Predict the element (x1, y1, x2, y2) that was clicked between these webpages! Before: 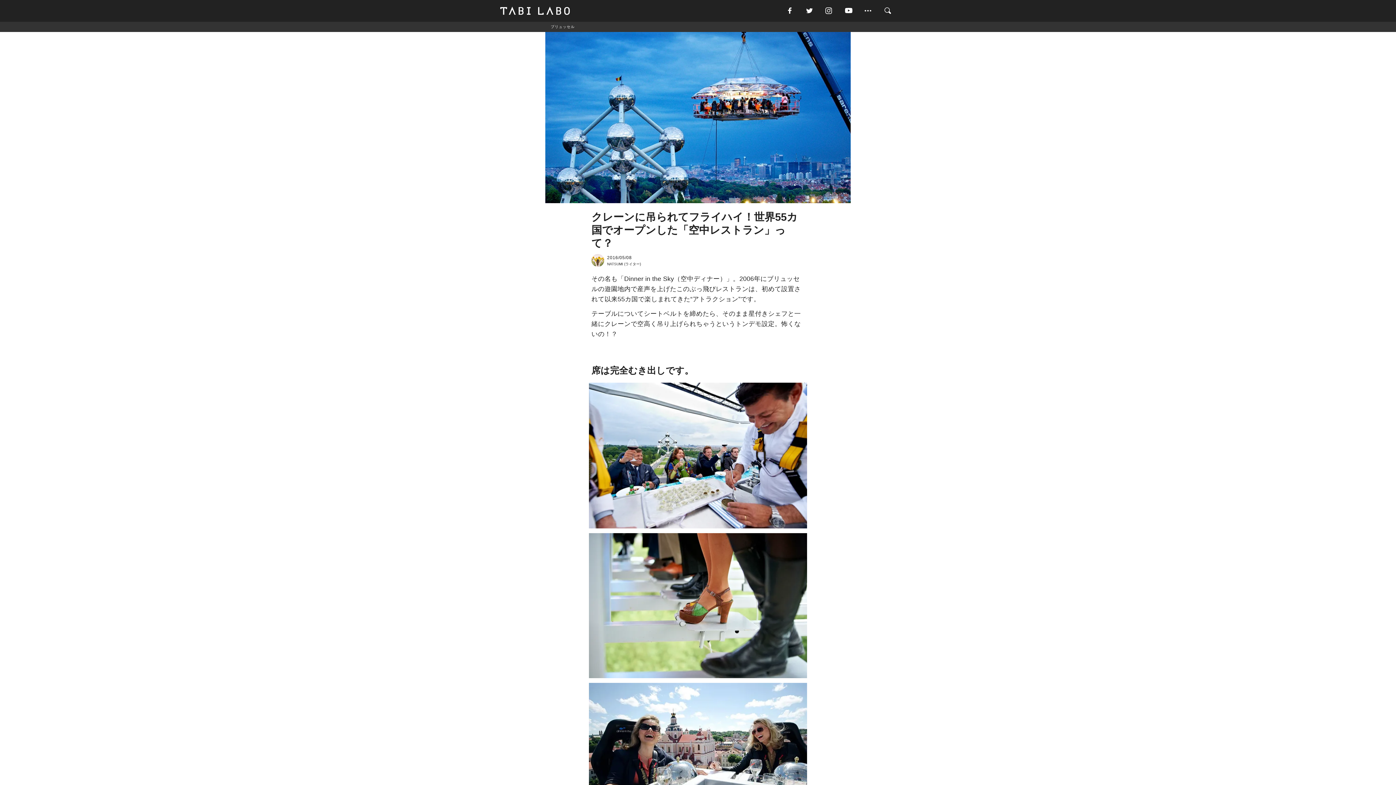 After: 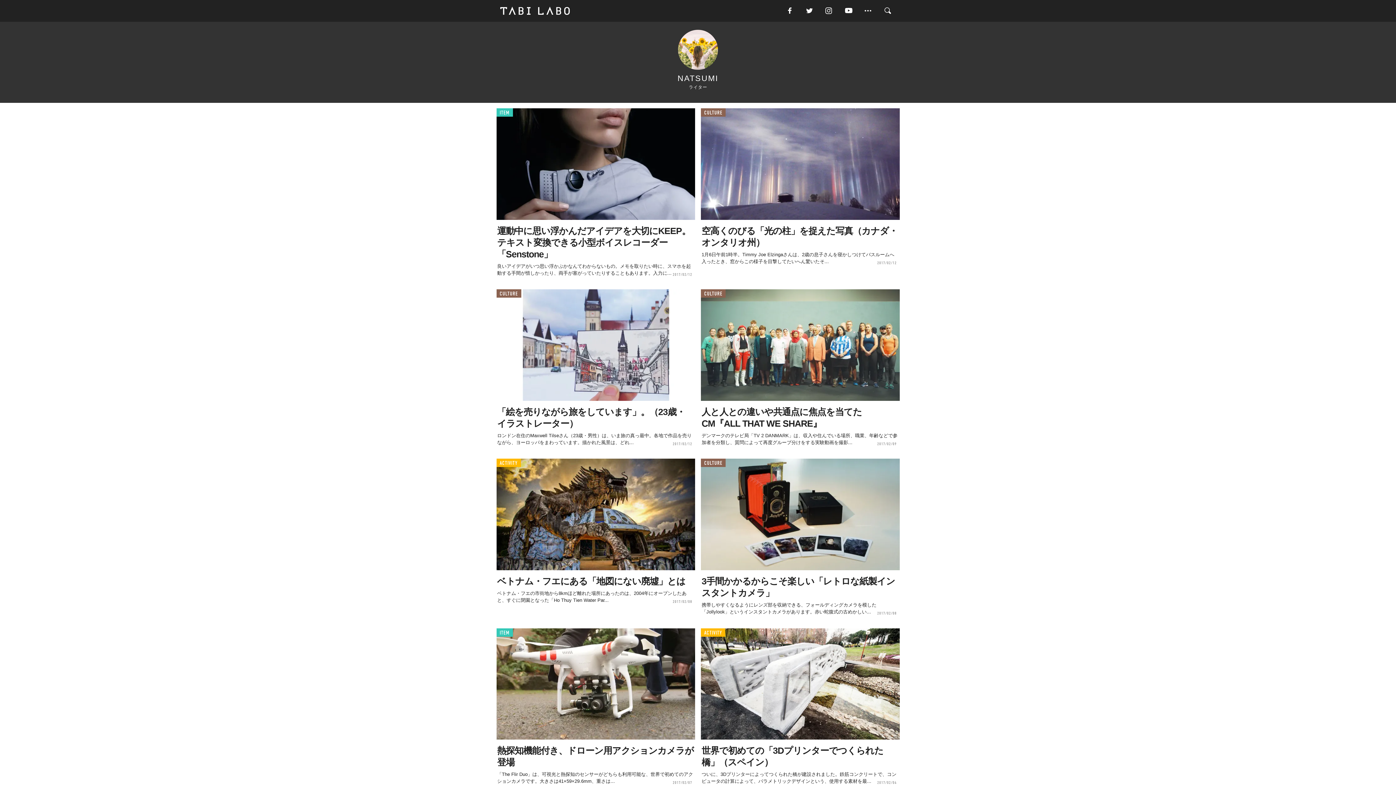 Action: bbox: (591, 254, 604, 267)